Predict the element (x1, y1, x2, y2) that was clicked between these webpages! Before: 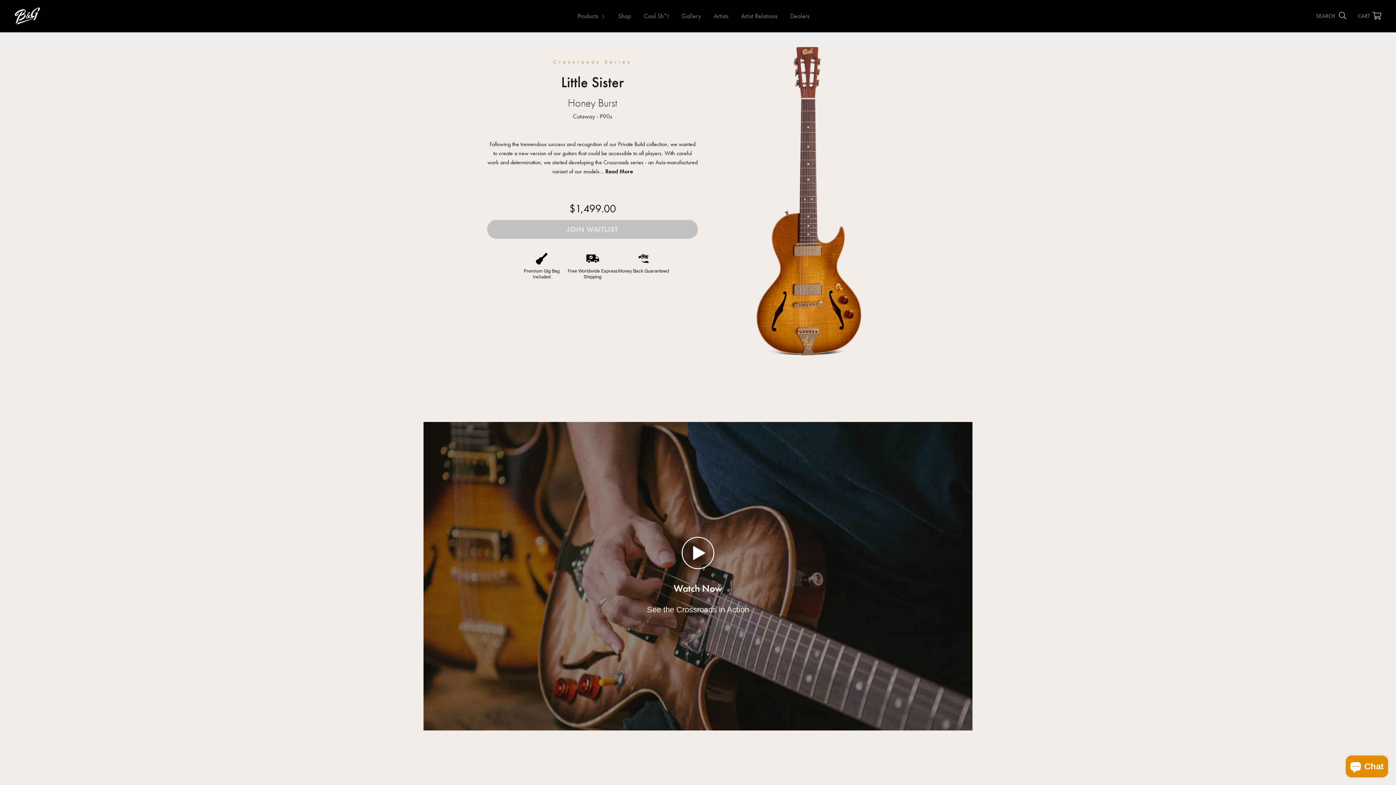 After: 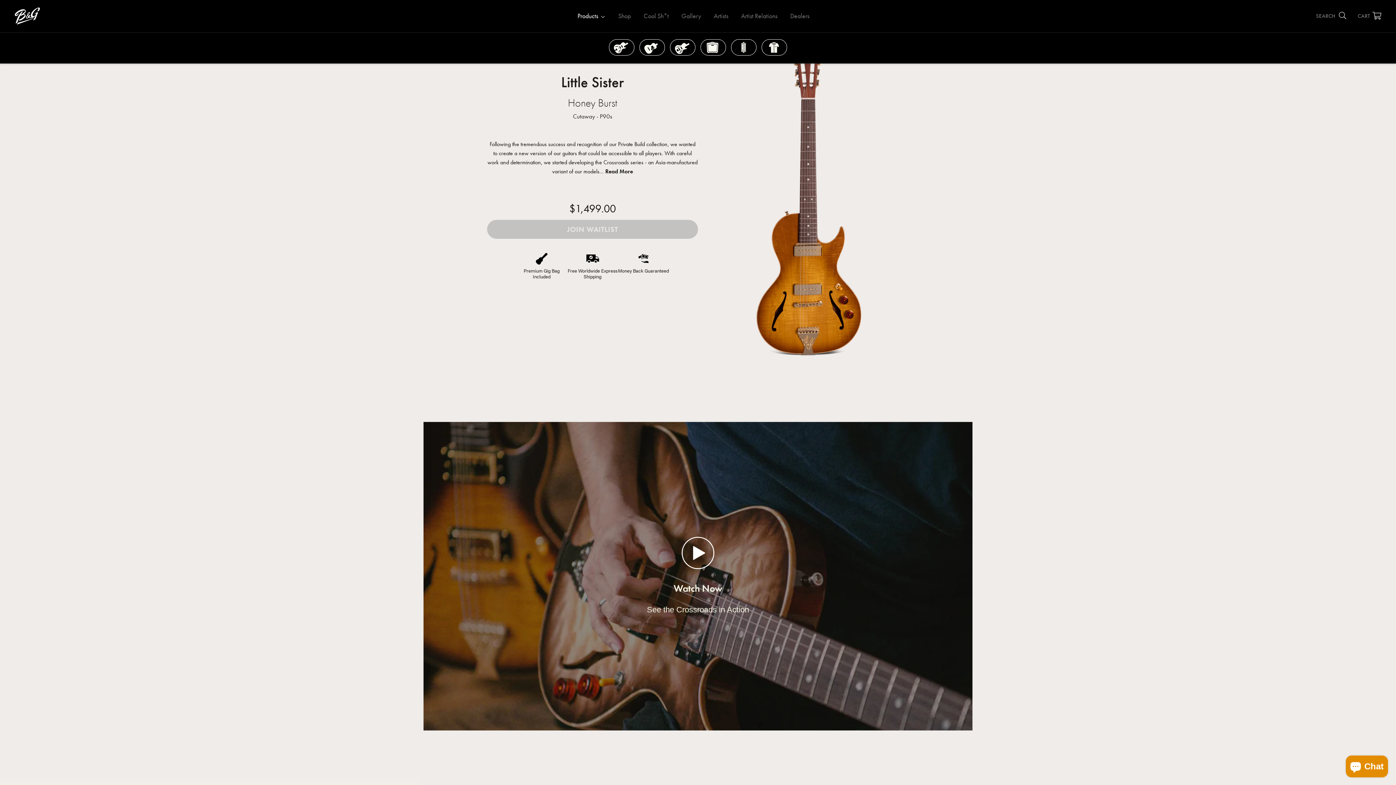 Action: bbox: (577, 0, 605, 32) label: Products